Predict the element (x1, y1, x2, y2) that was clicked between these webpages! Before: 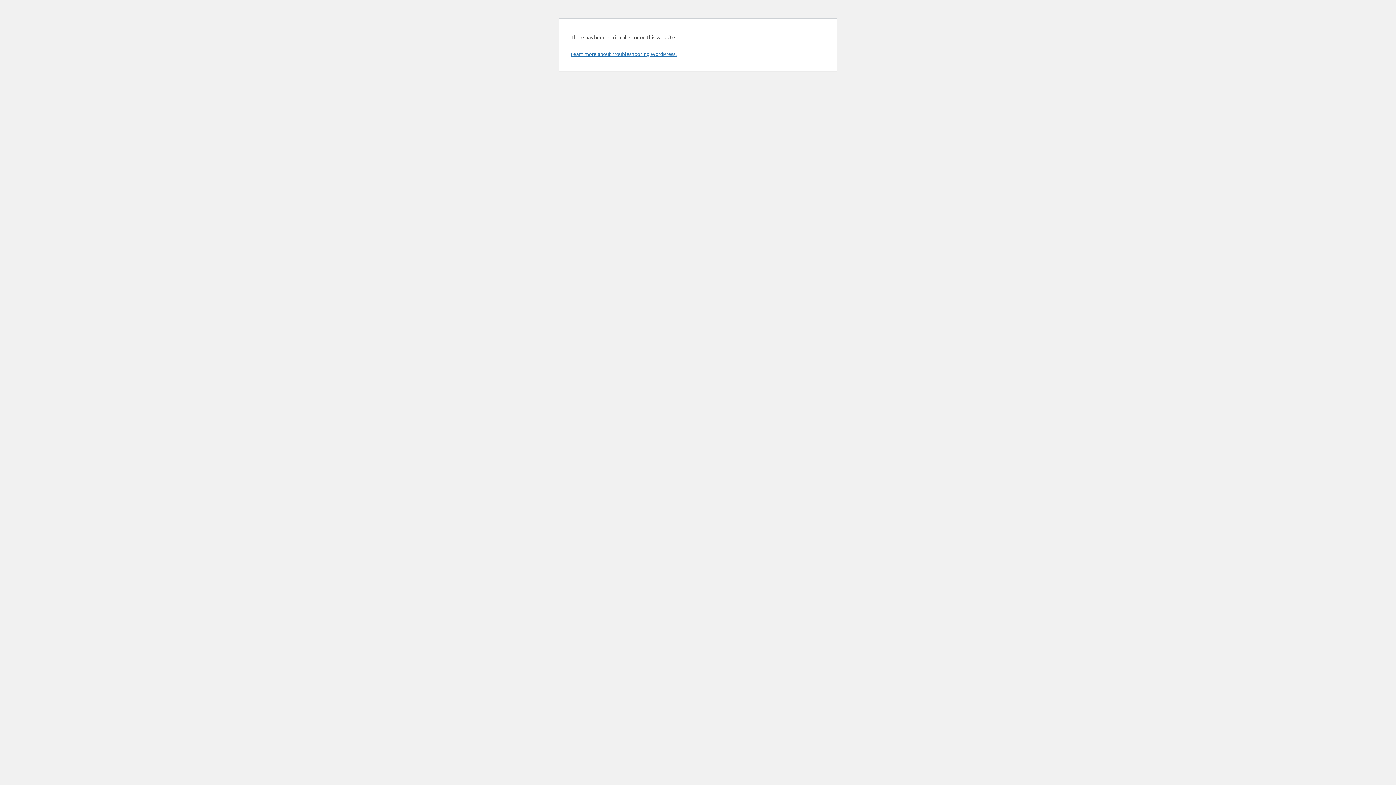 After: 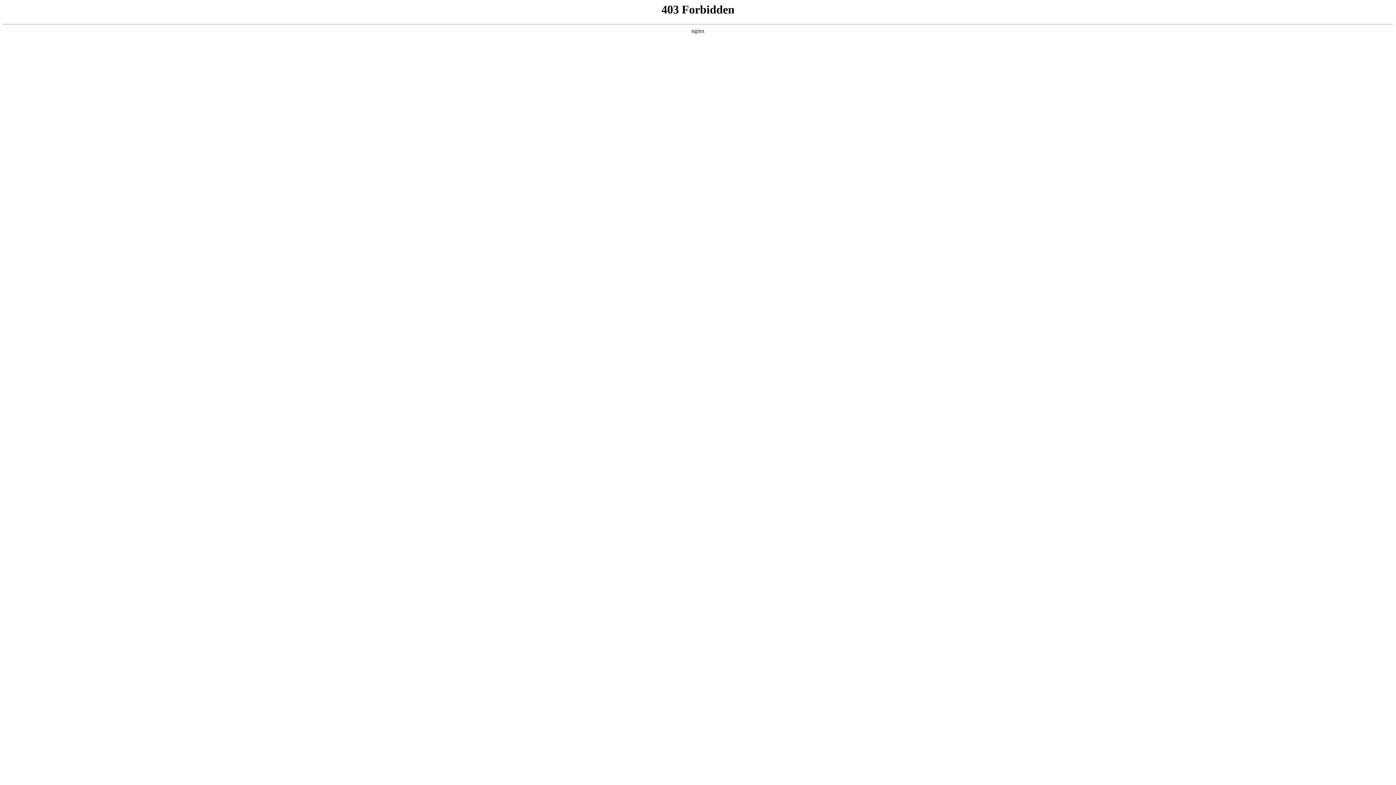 Action: label: Learn more about troubleshooting WordPress. bbox: (570, 50, 676, 57)